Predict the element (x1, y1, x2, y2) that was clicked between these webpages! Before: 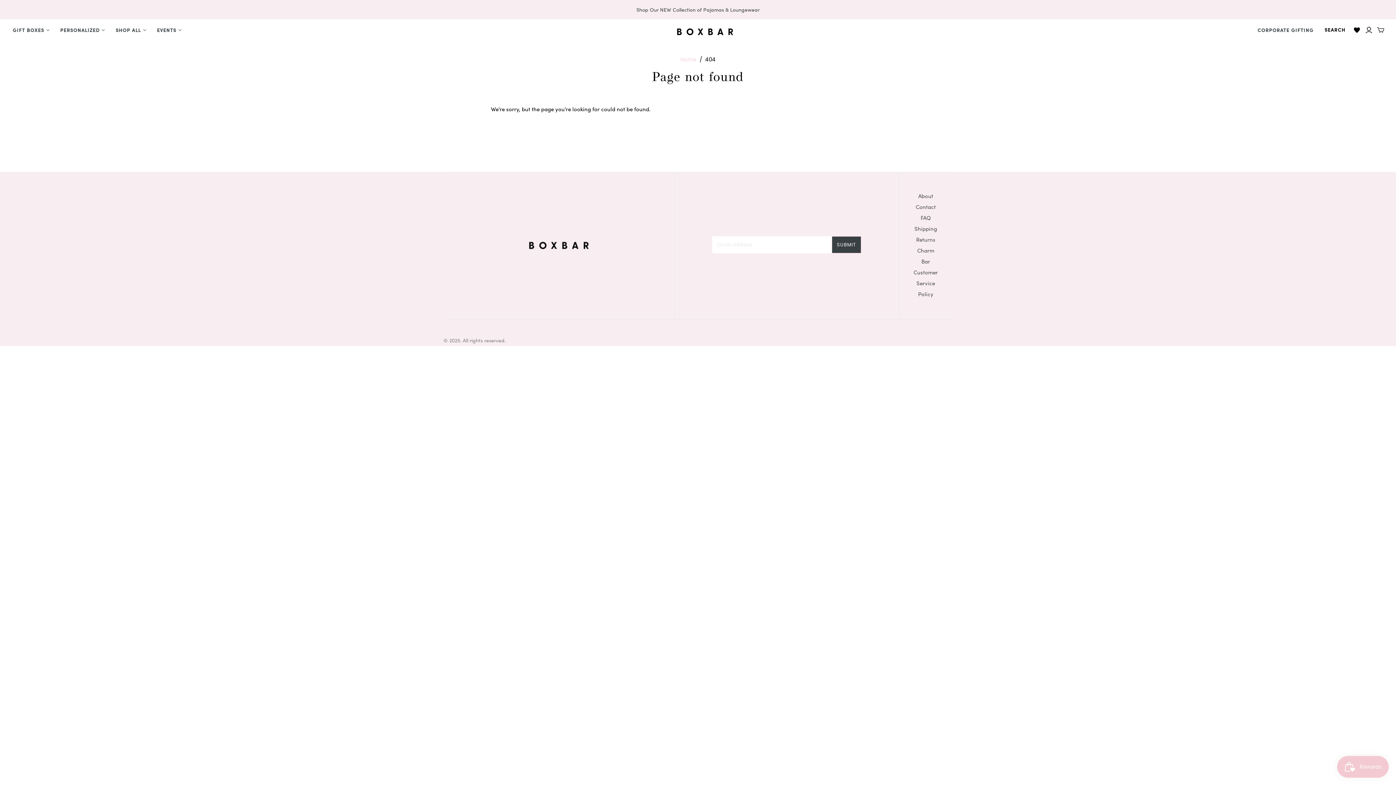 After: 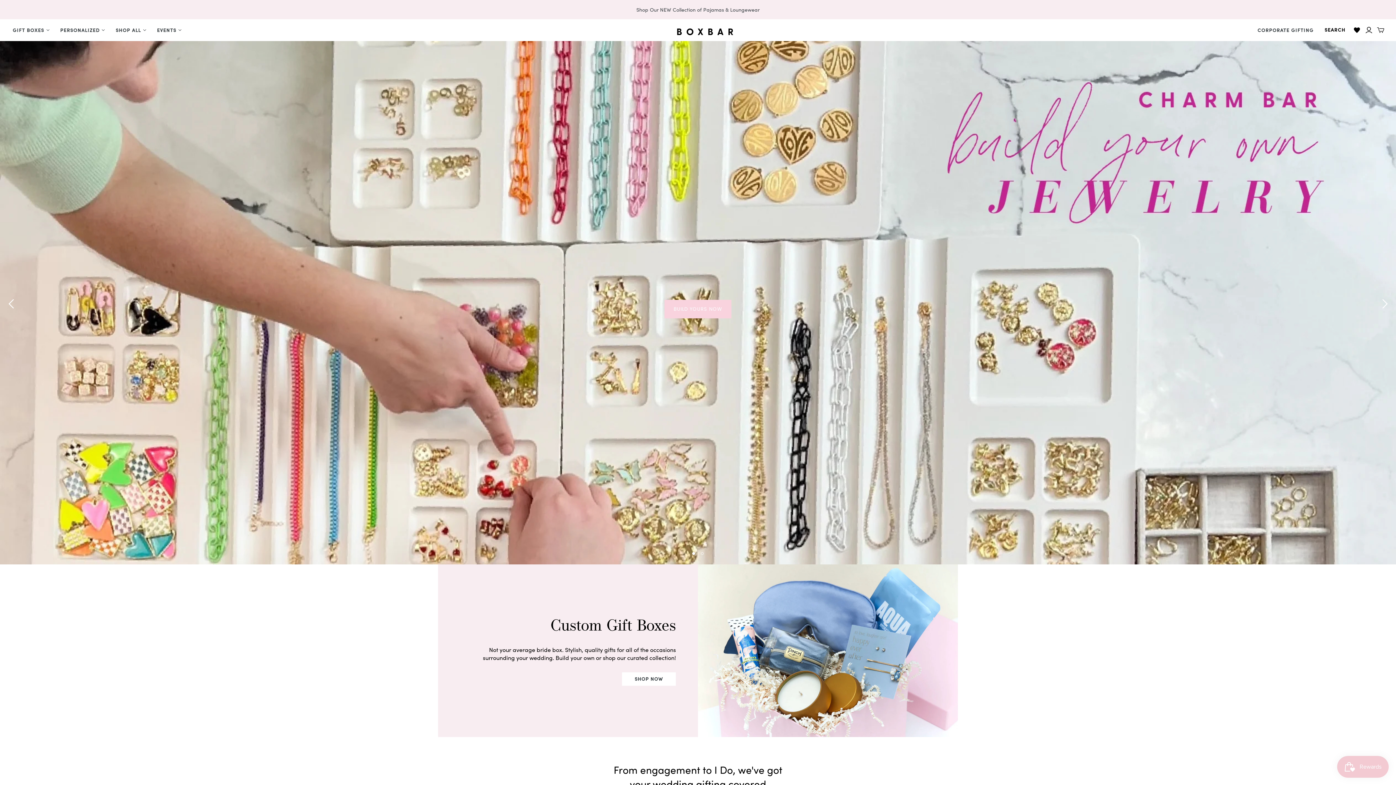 Action: label: Home bbox: (680, 55, 696, 63)